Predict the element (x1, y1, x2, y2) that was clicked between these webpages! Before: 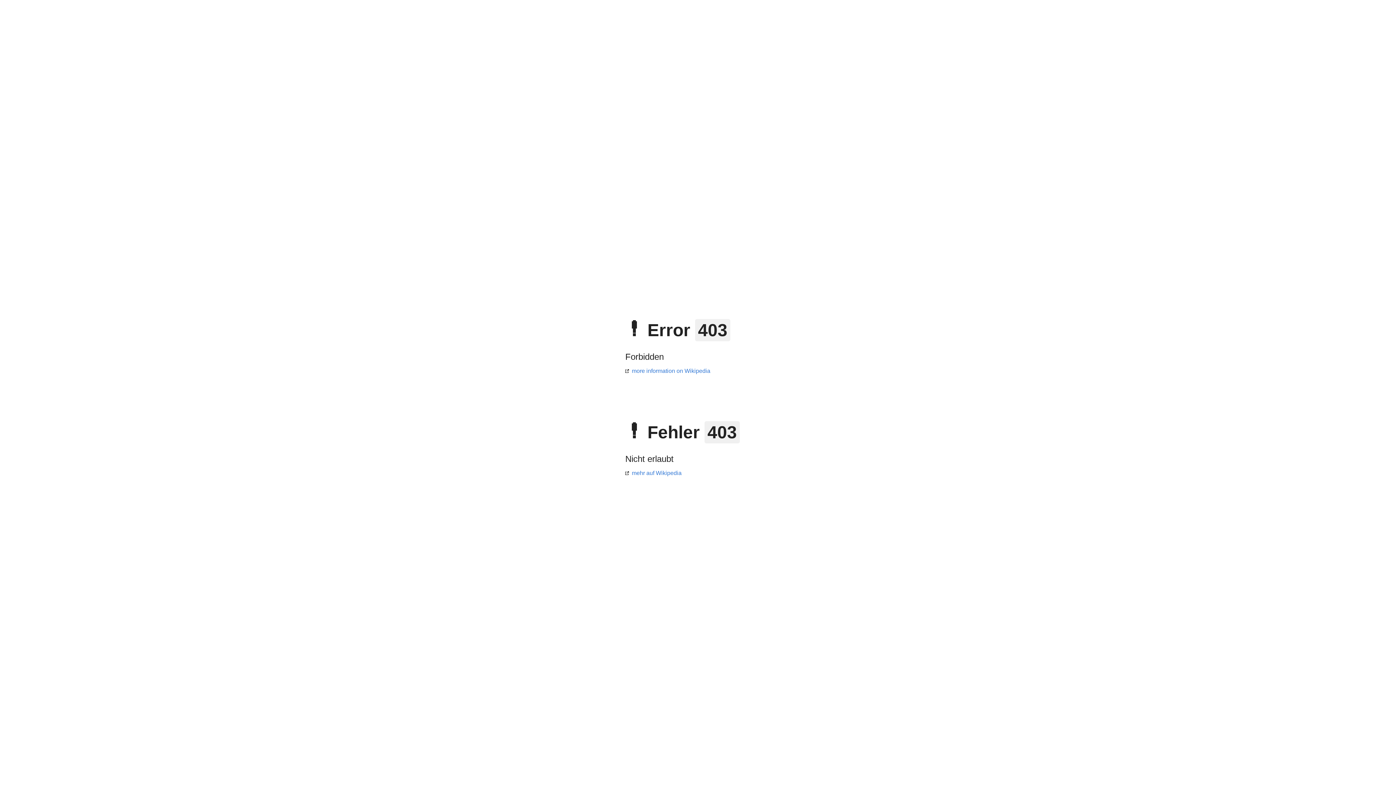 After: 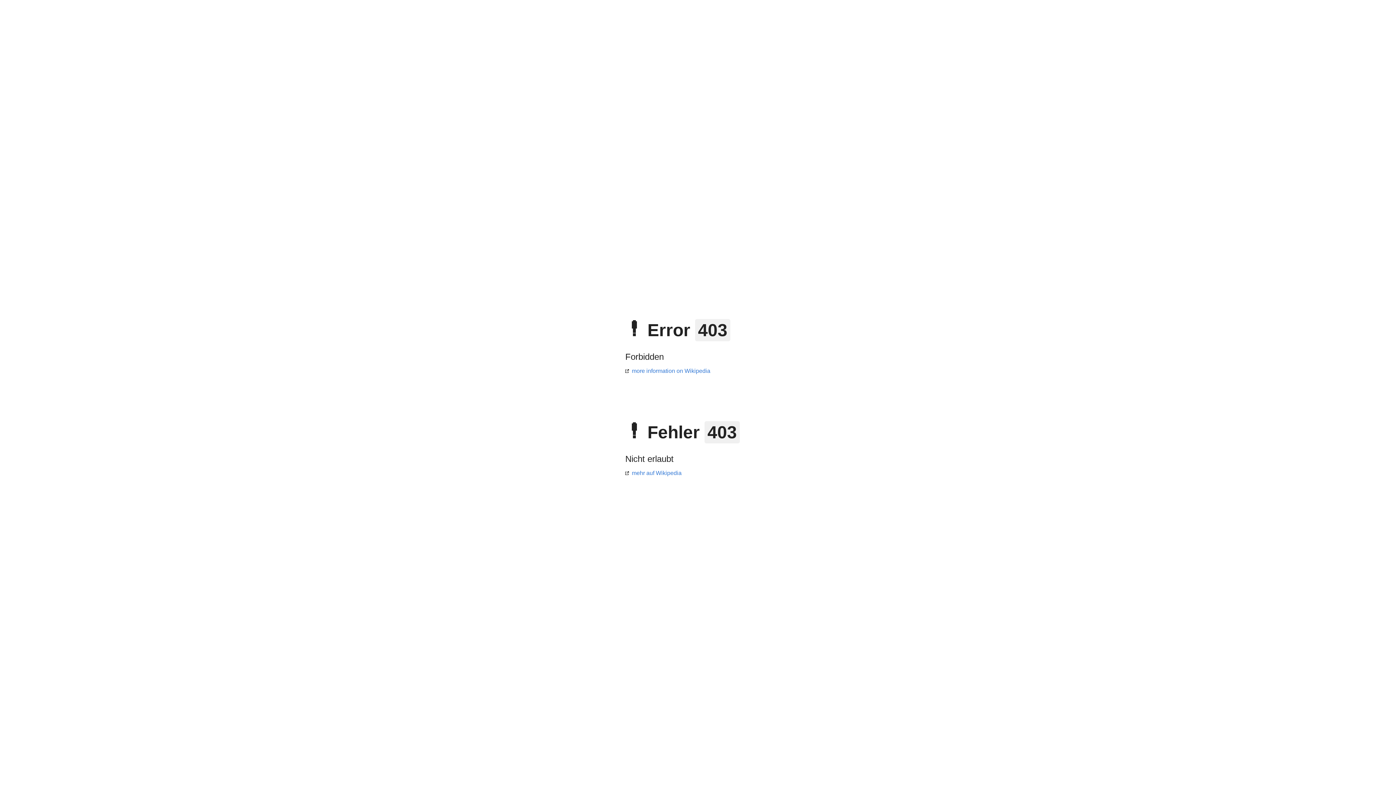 Action: label: mehr auf Wikipedia bbox: (625, 470, 681, 476)